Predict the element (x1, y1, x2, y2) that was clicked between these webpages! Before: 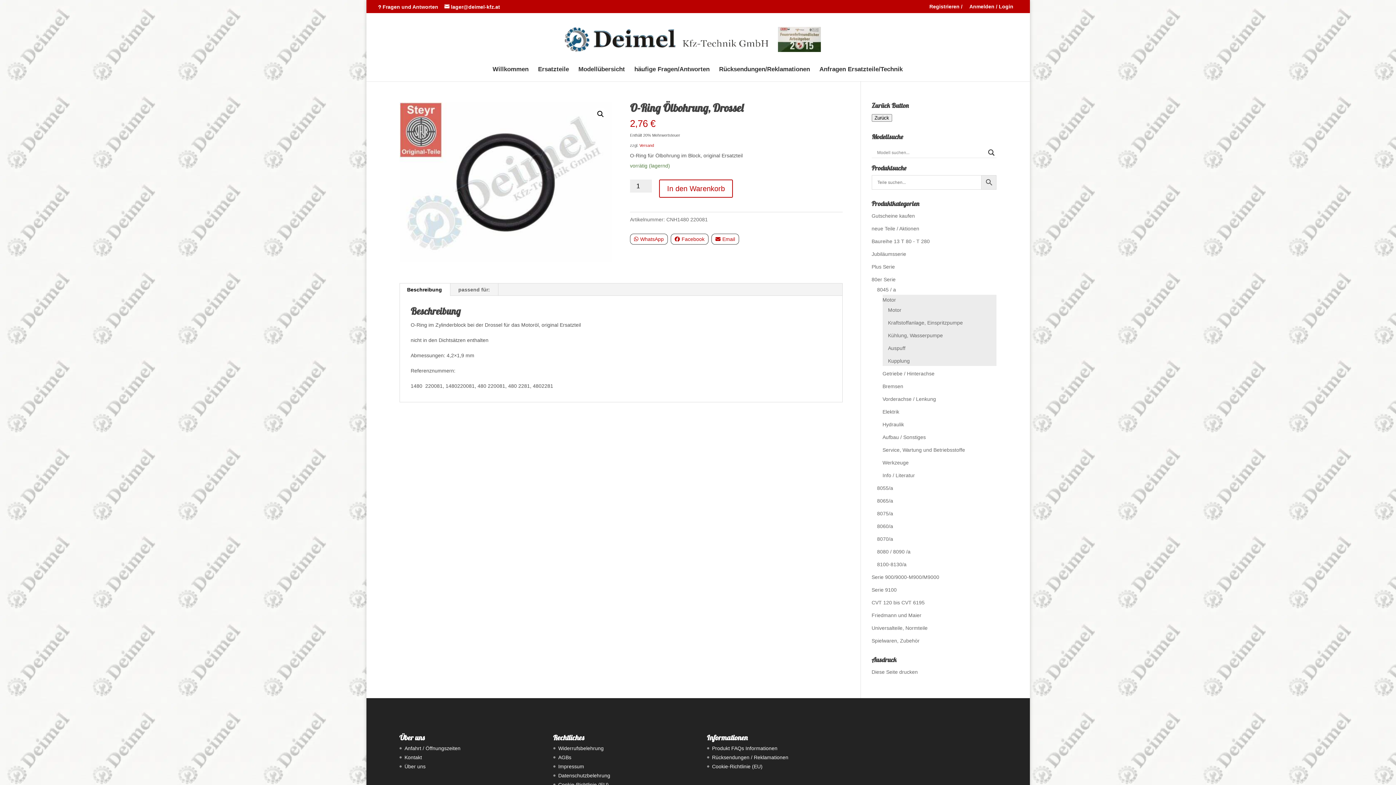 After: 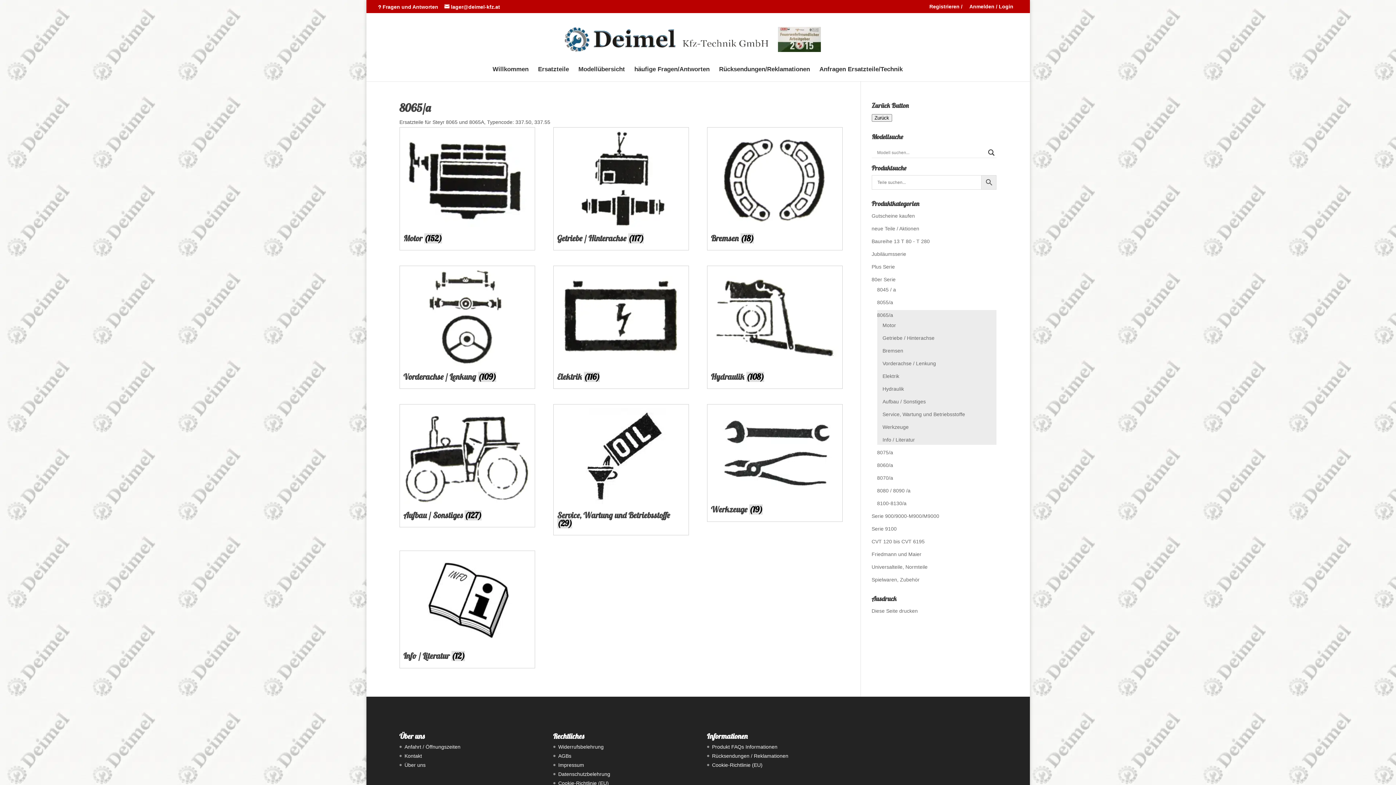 Action: label: 8065/a bbox: (877, 498, 893, 504)